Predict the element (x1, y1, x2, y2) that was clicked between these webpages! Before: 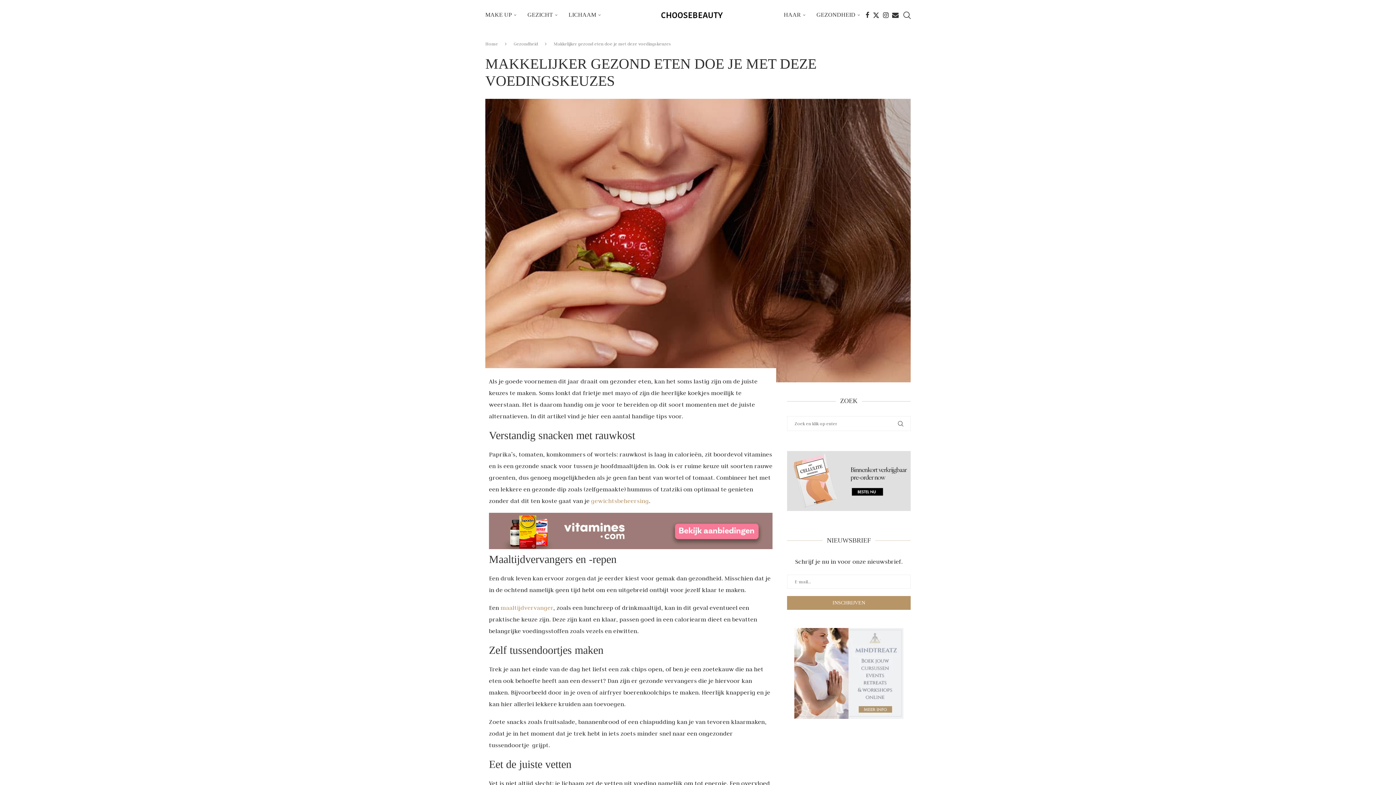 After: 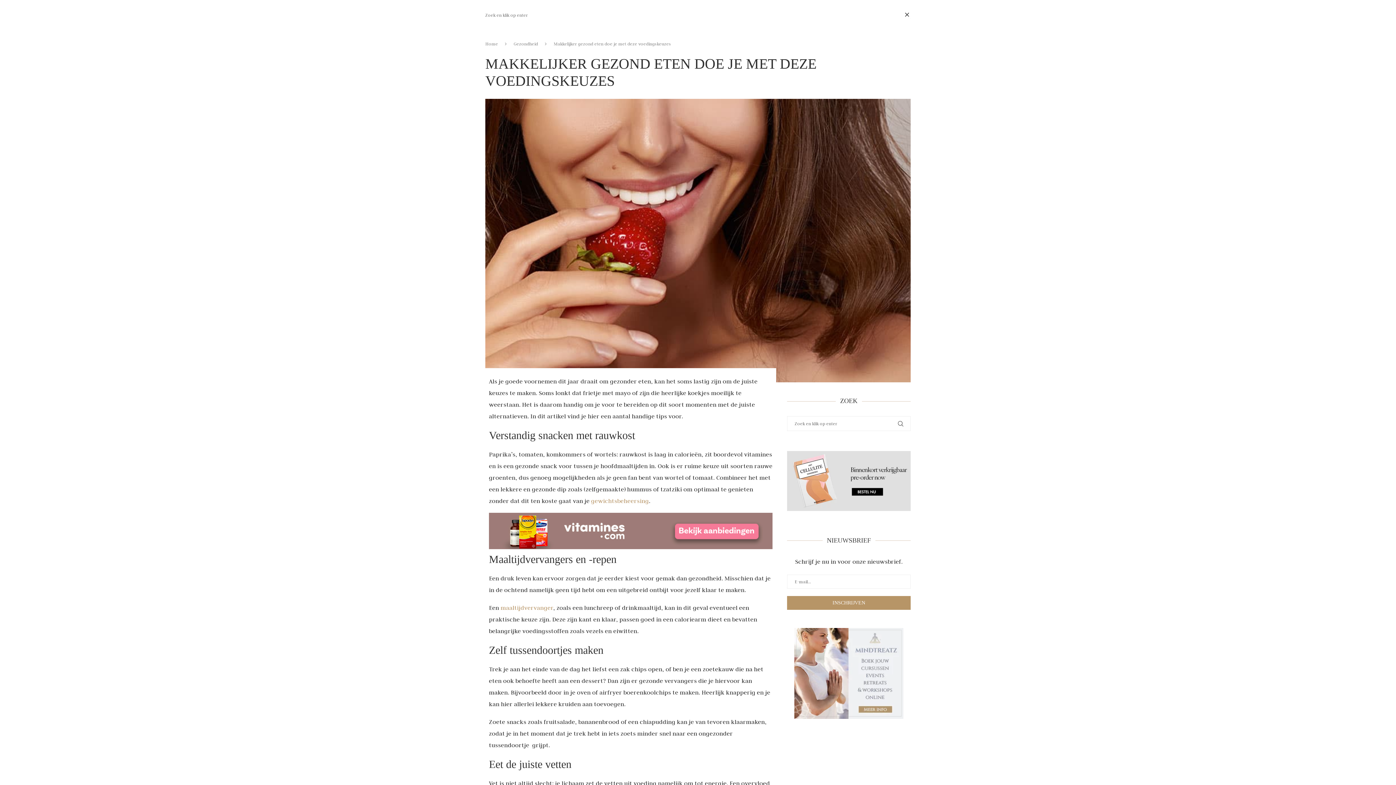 Action: label: Search bbox: (903, 0, 910, 29)